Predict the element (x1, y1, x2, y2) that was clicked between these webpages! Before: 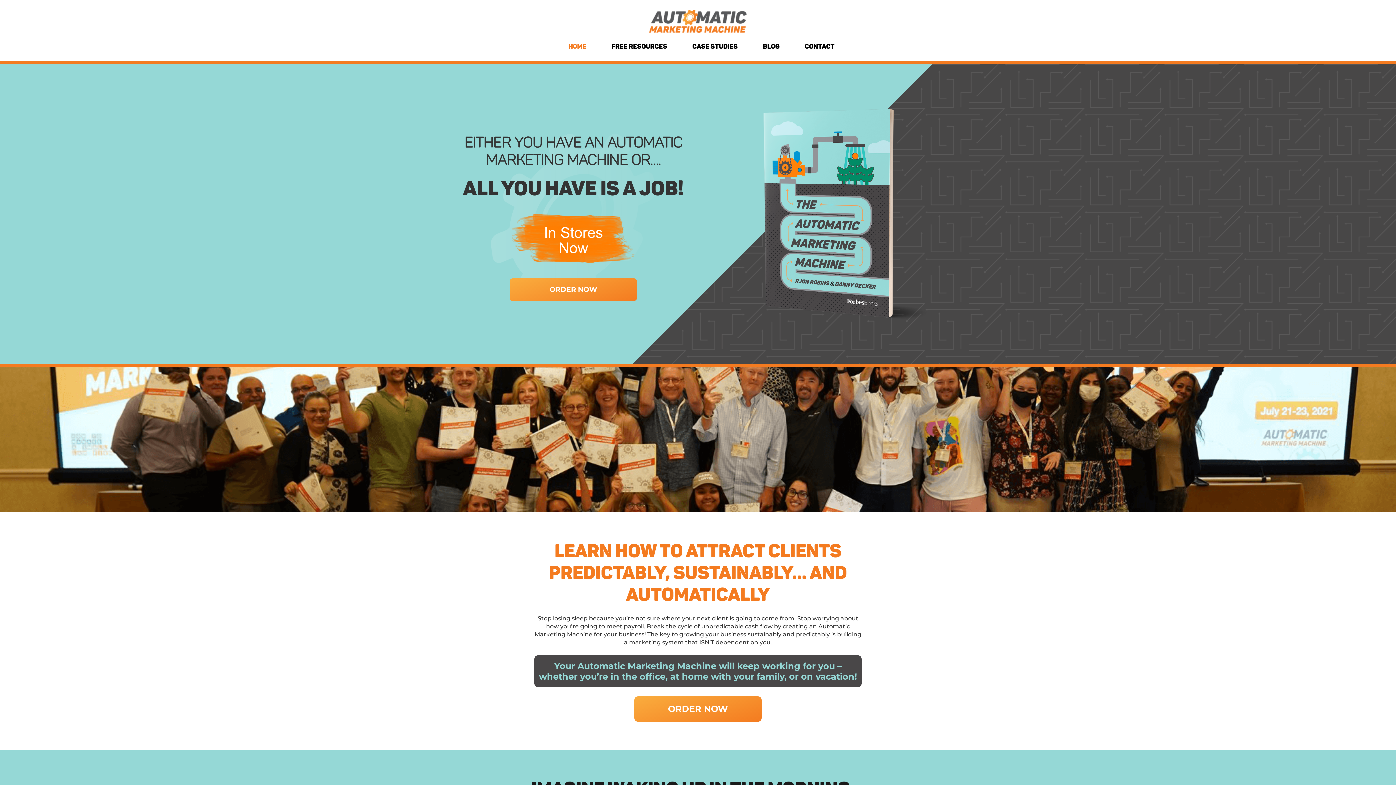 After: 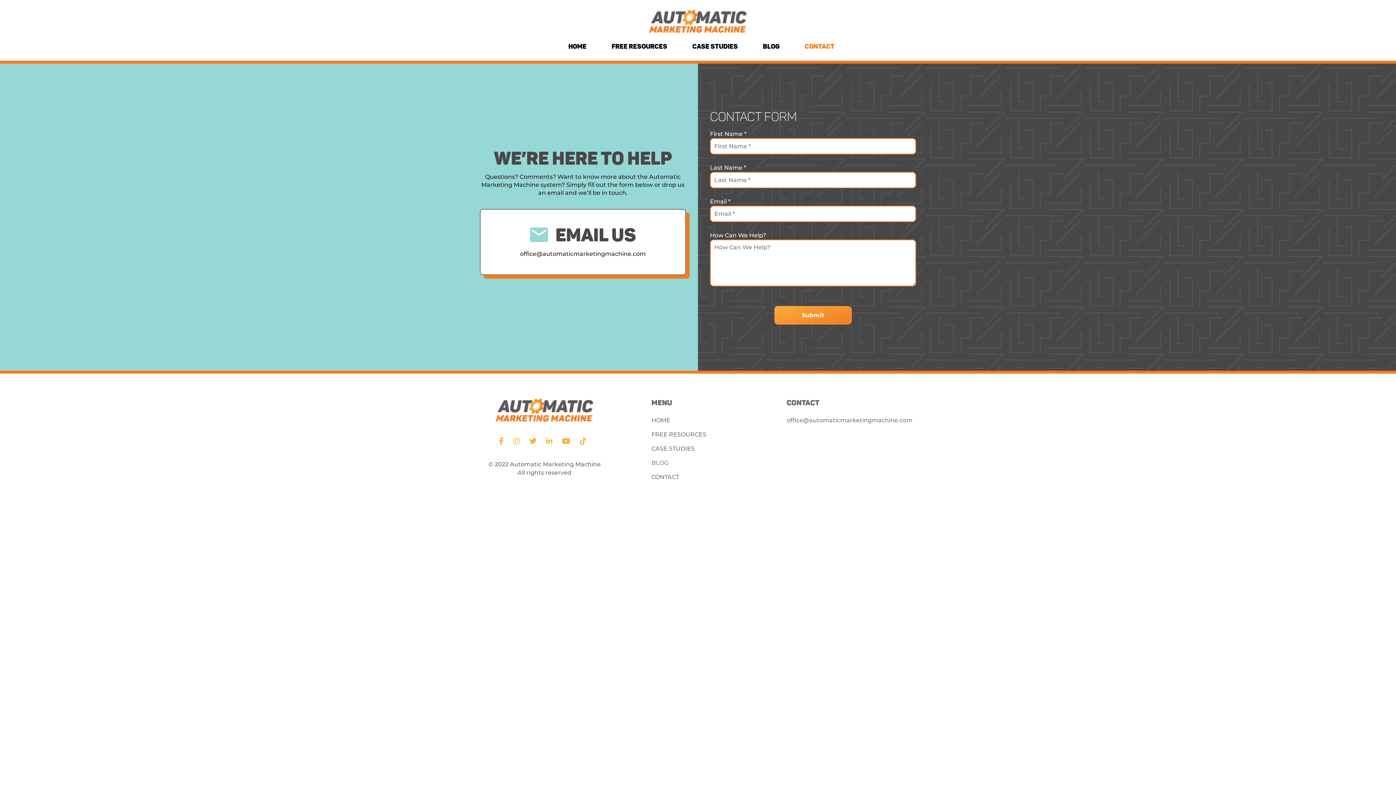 Action: label: Contact bbox: (798, 32, 834, 60)